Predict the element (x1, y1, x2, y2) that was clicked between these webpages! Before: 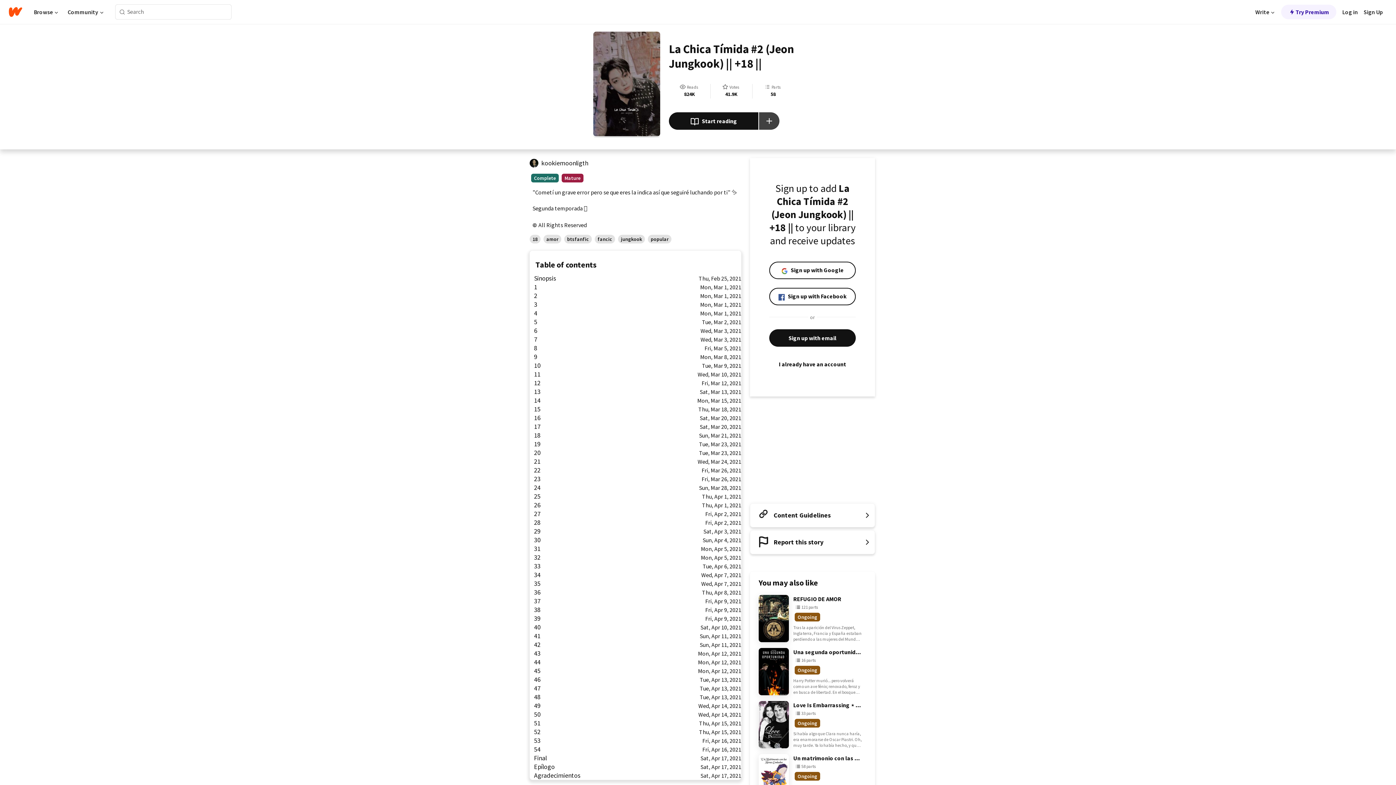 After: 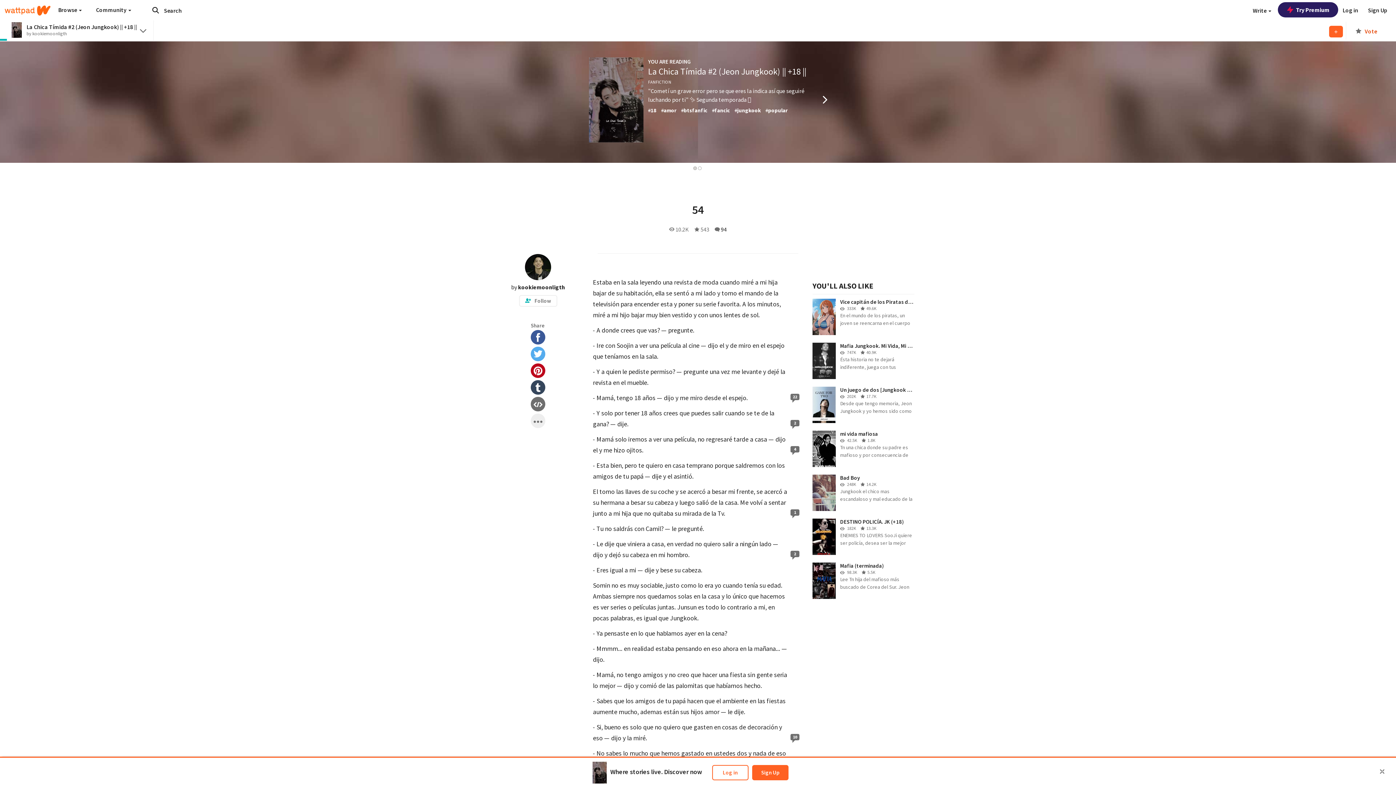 Action: bbox: (529, 745, 741, 754) label: 54
Fri, Apr 16, 2021